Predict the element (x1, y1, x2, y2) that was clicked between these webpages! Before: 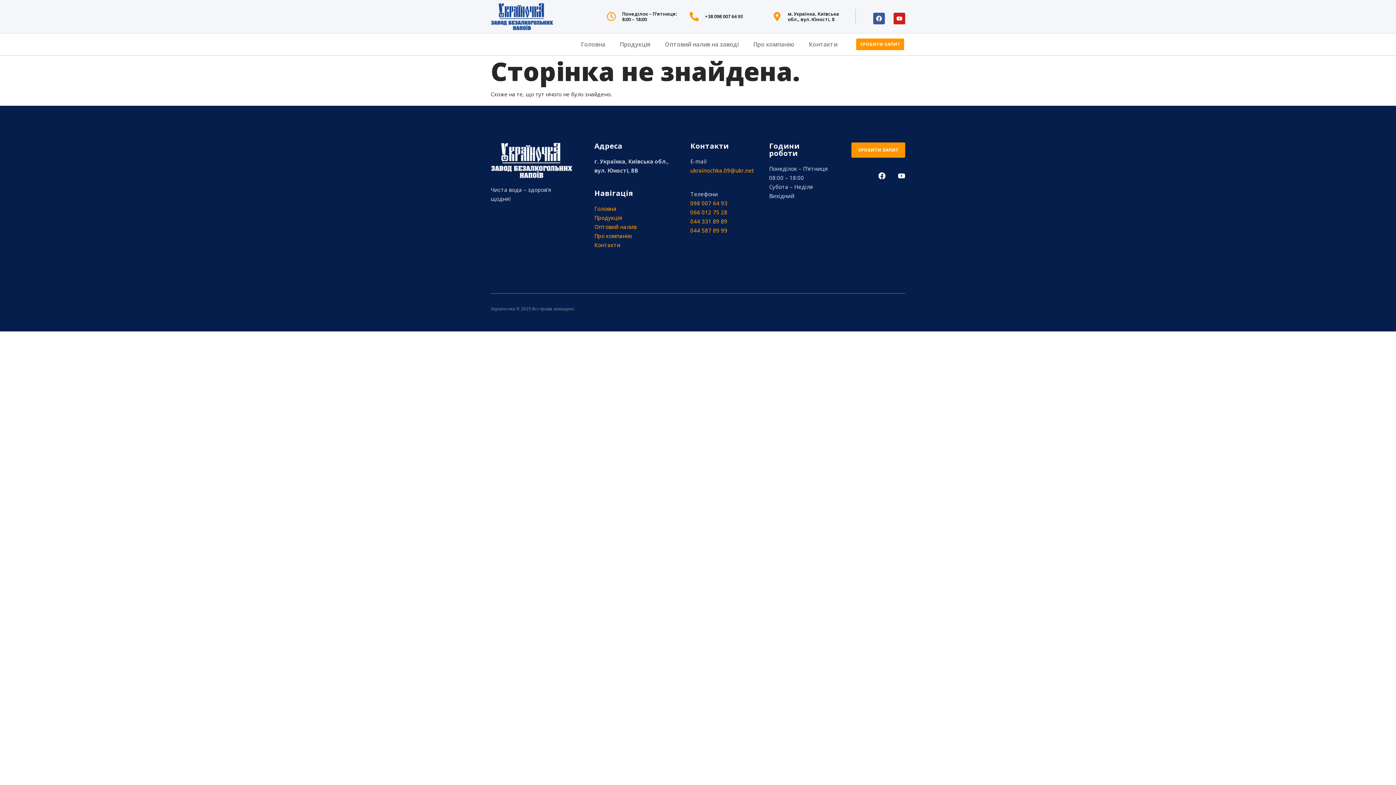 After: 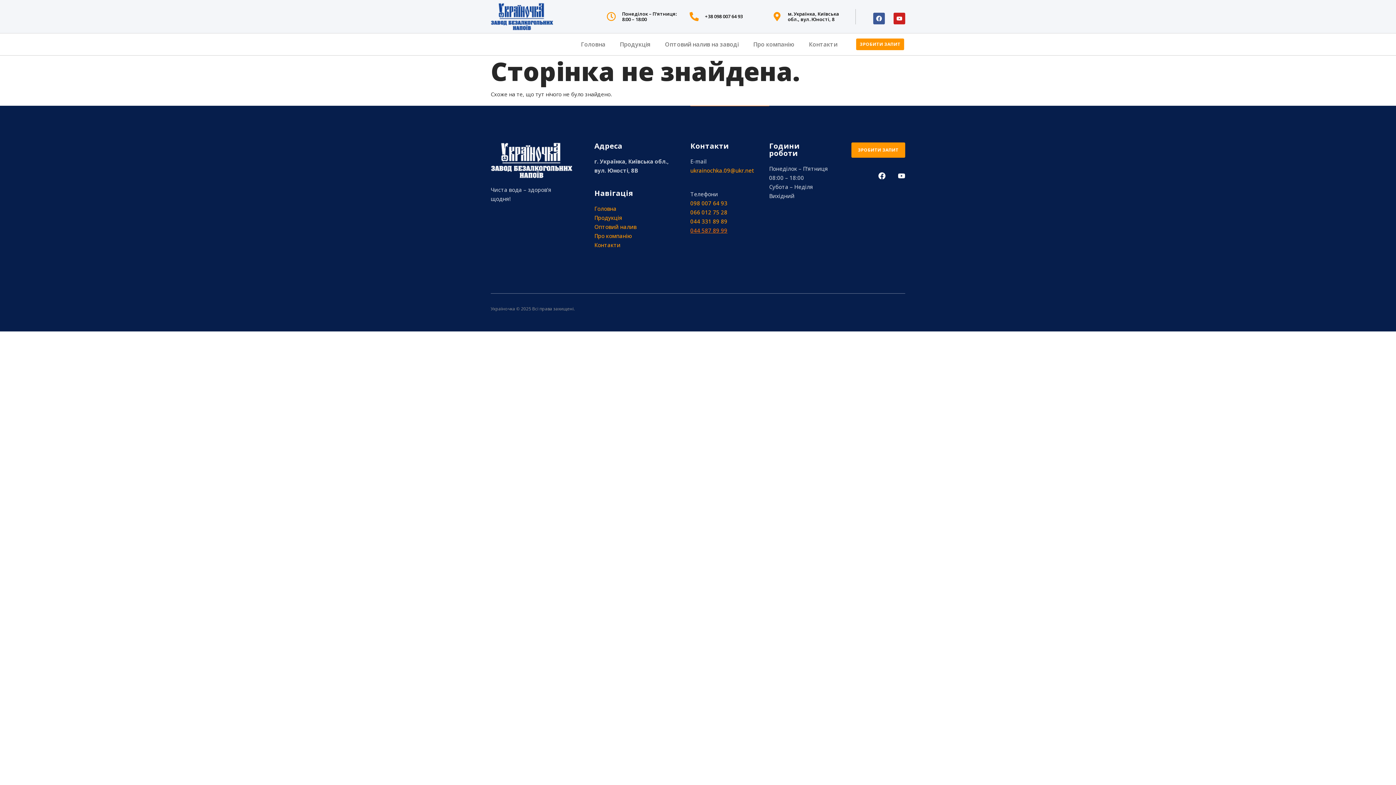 Action: label: 044 587 89 99 bbox: (690, 226, 727, 234)